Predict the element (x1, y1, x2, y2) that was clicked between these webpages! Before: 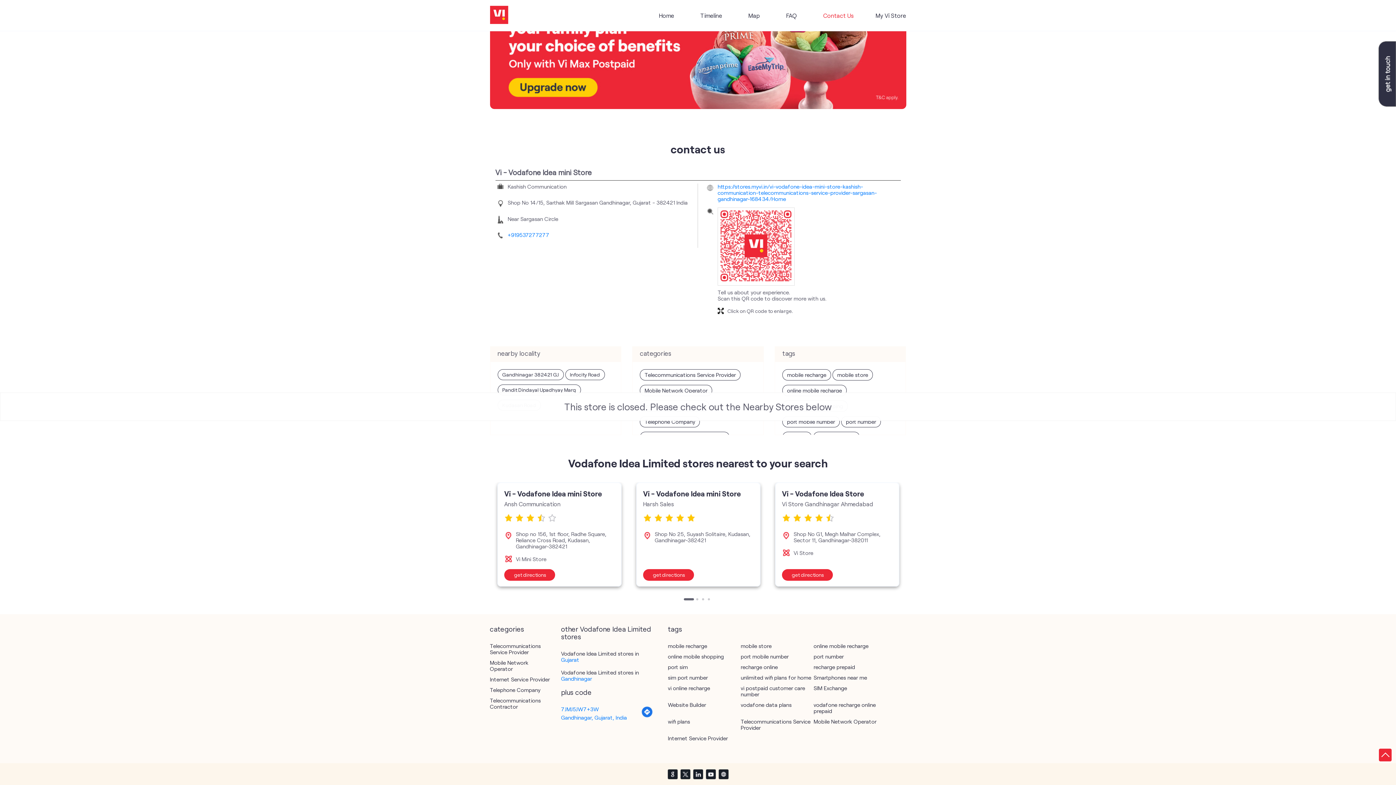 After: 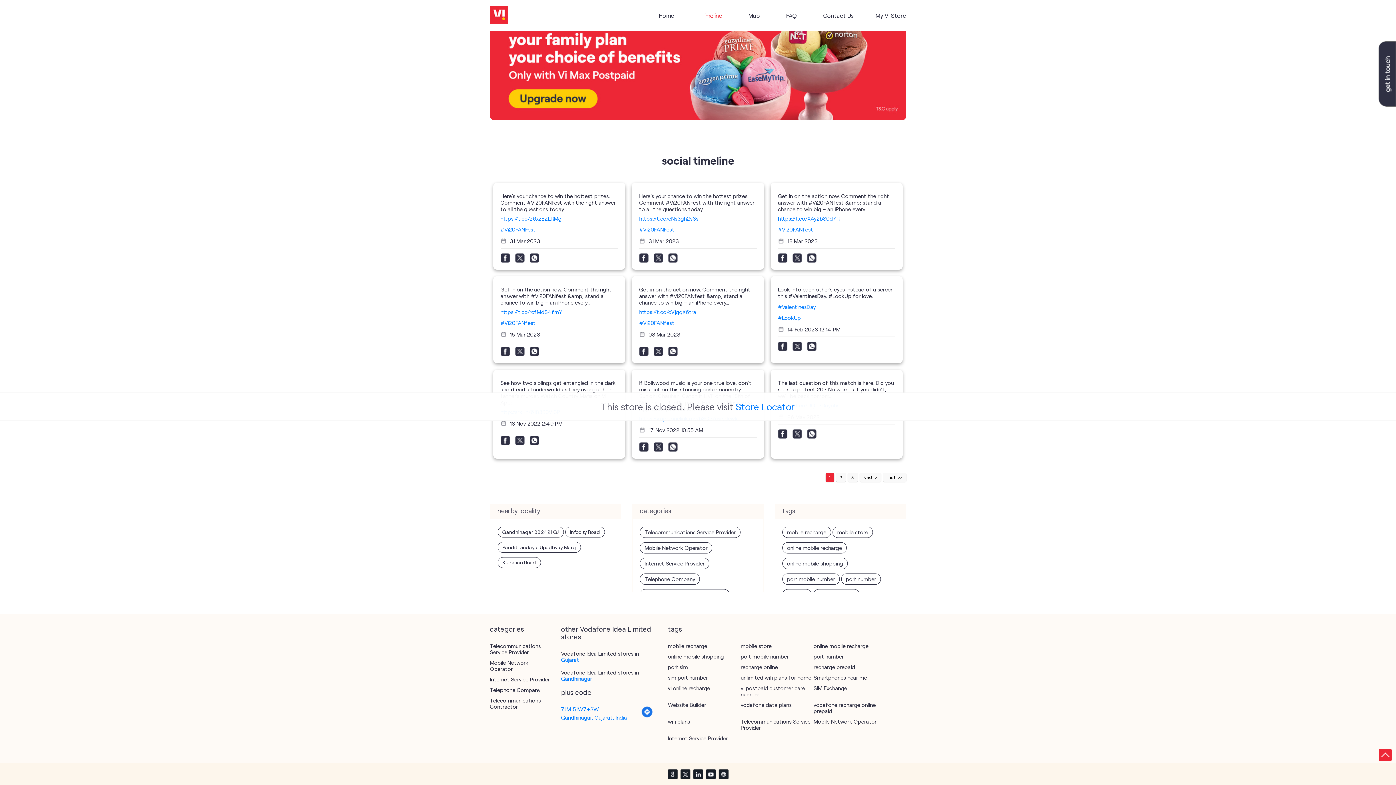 Action: bbox: (700, 12, 722, 18) label: Timeline